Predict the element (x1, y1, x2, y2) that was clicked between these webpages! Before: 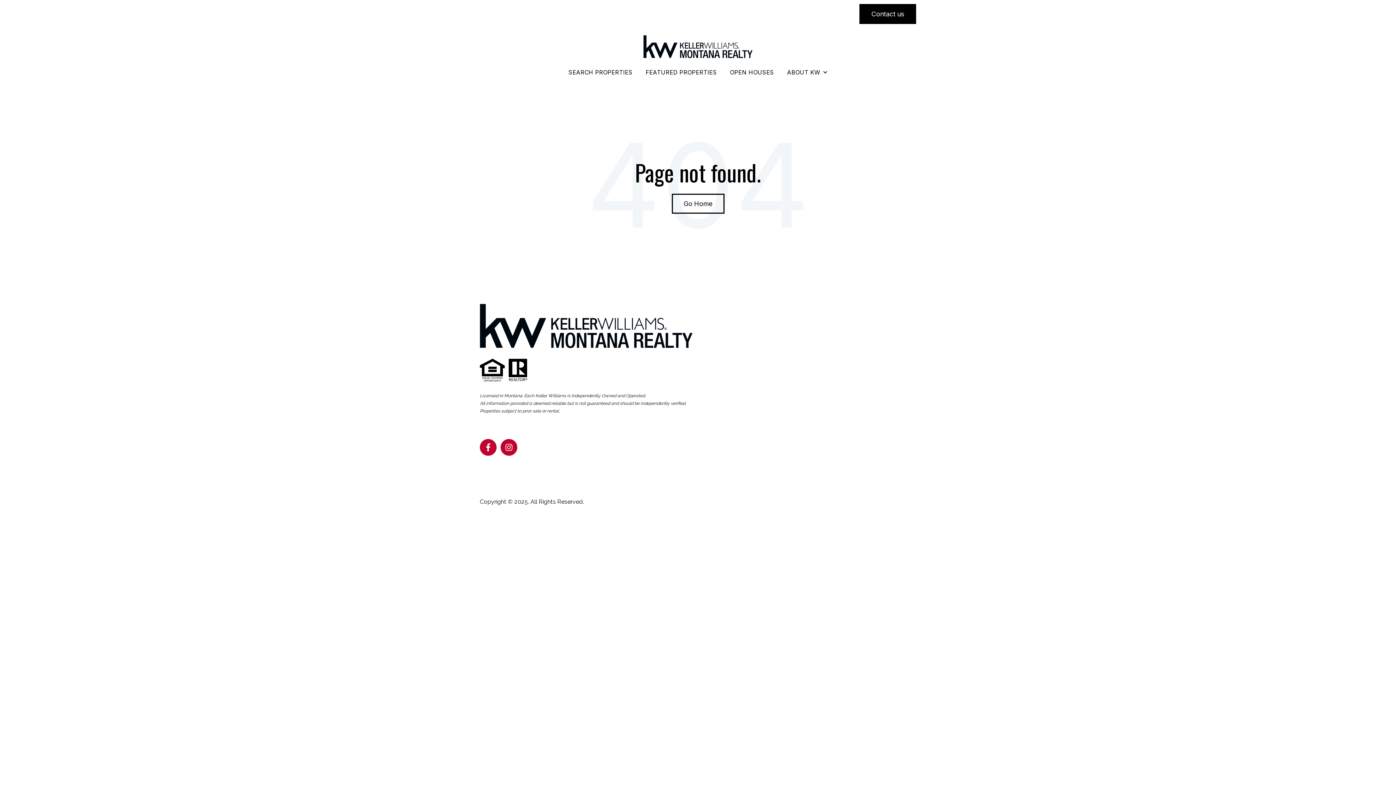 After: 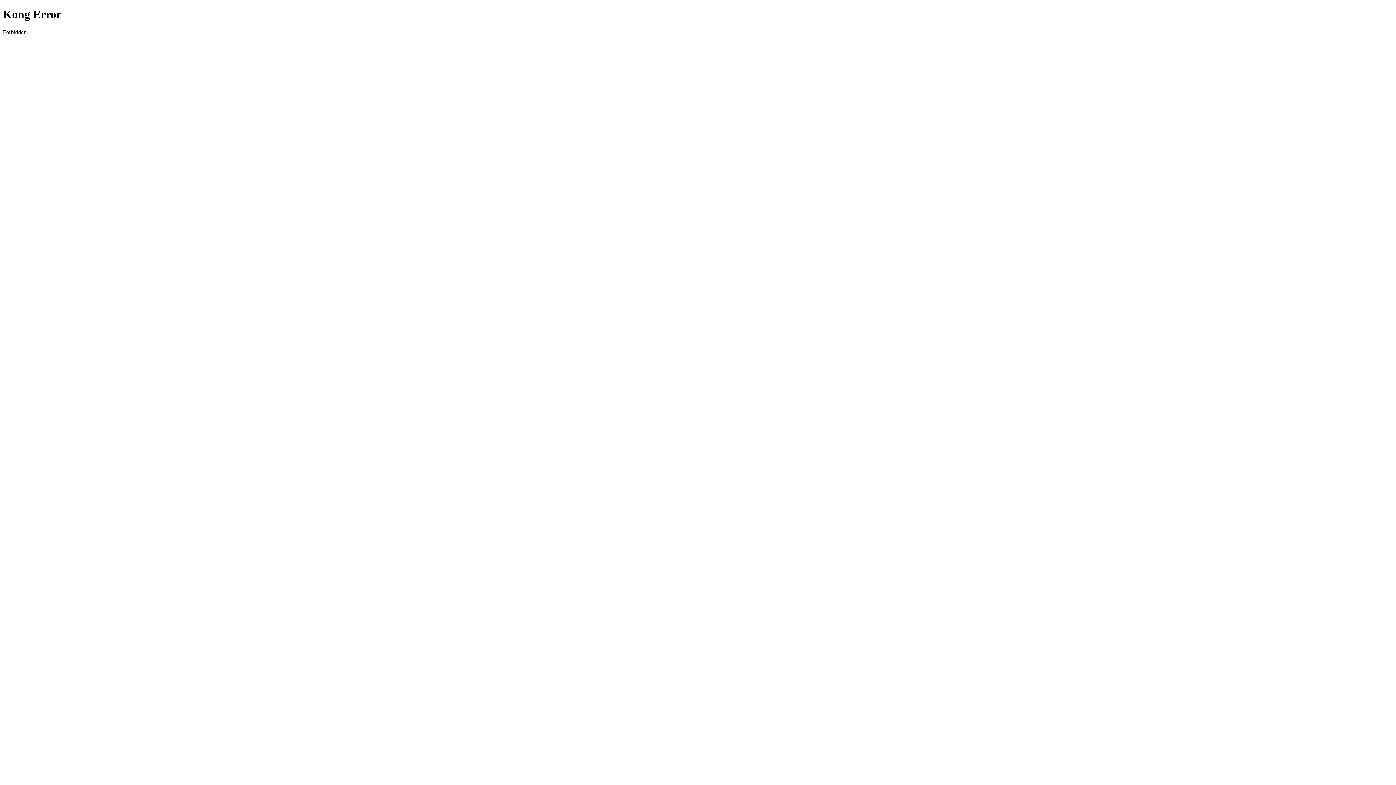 Action: bbox: (730, 68, 774, 76) label: OPEN HOUSES